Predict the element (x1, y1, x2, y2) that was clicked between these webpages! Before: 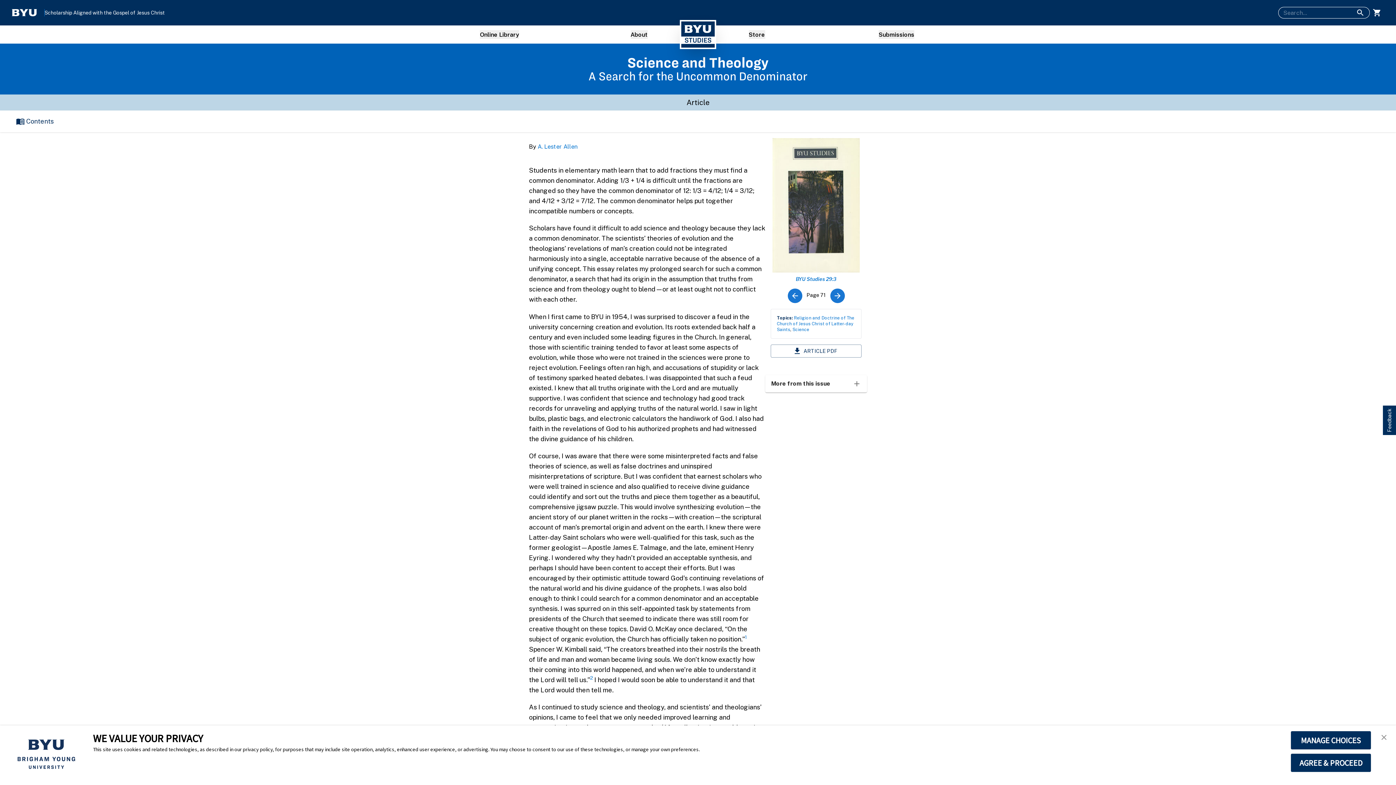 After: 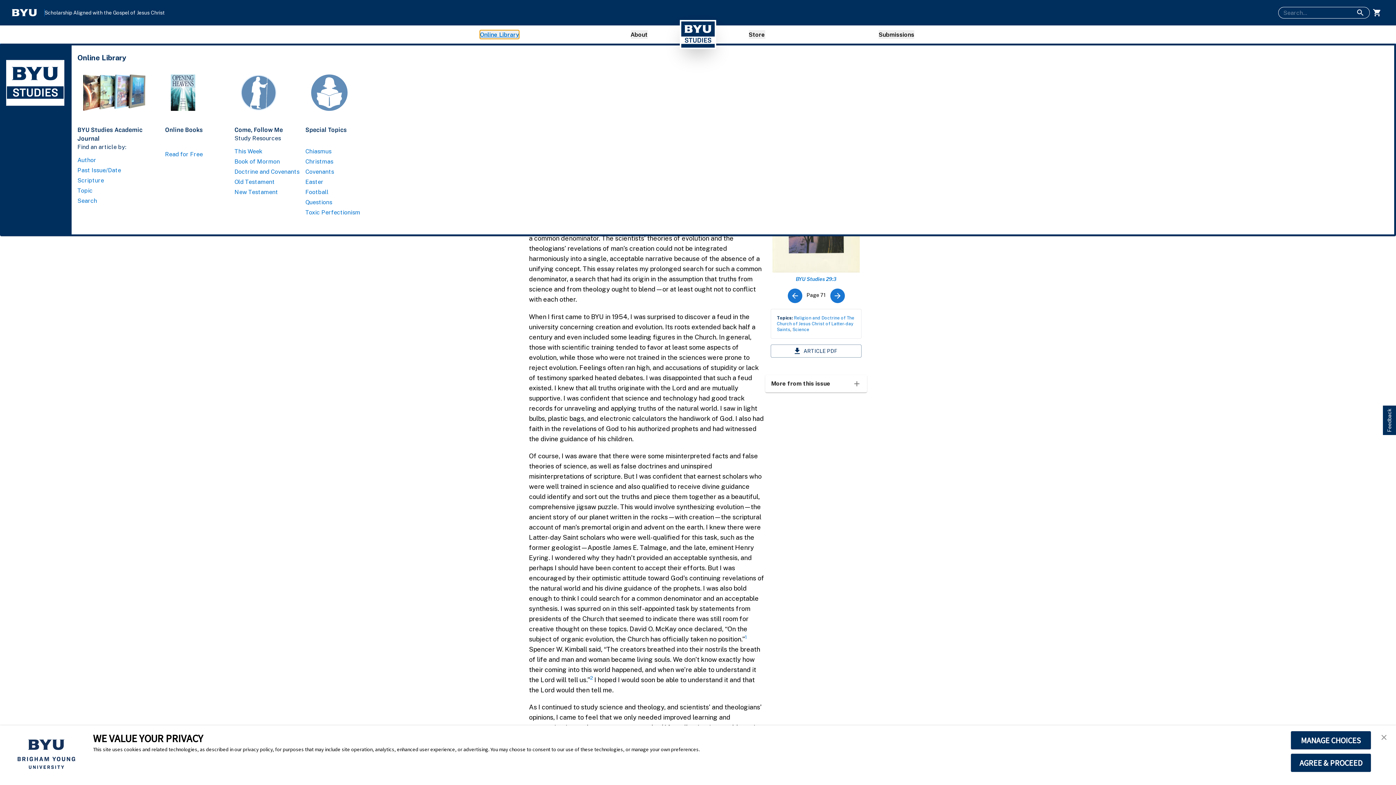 Action: label: Online Library bbox: (480, 30, 519, 38)